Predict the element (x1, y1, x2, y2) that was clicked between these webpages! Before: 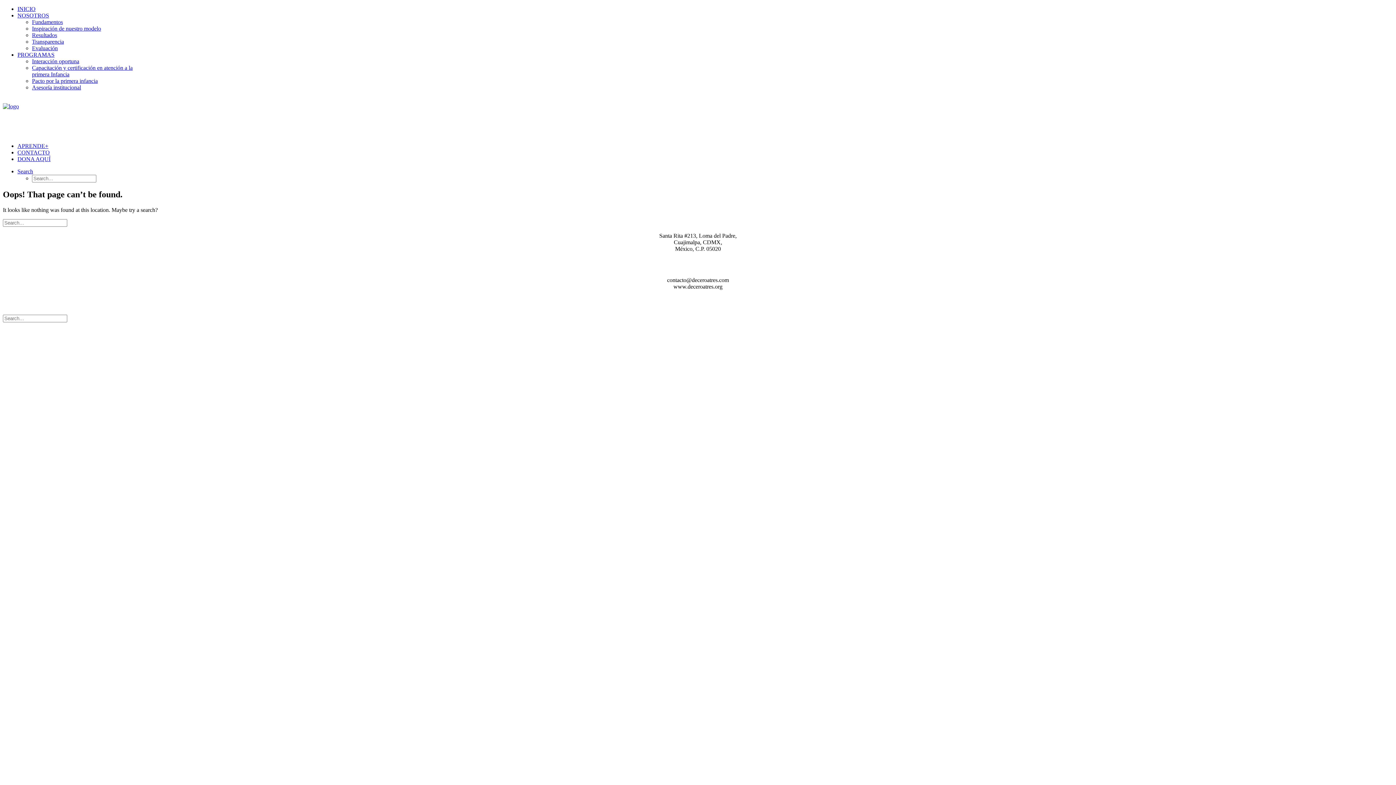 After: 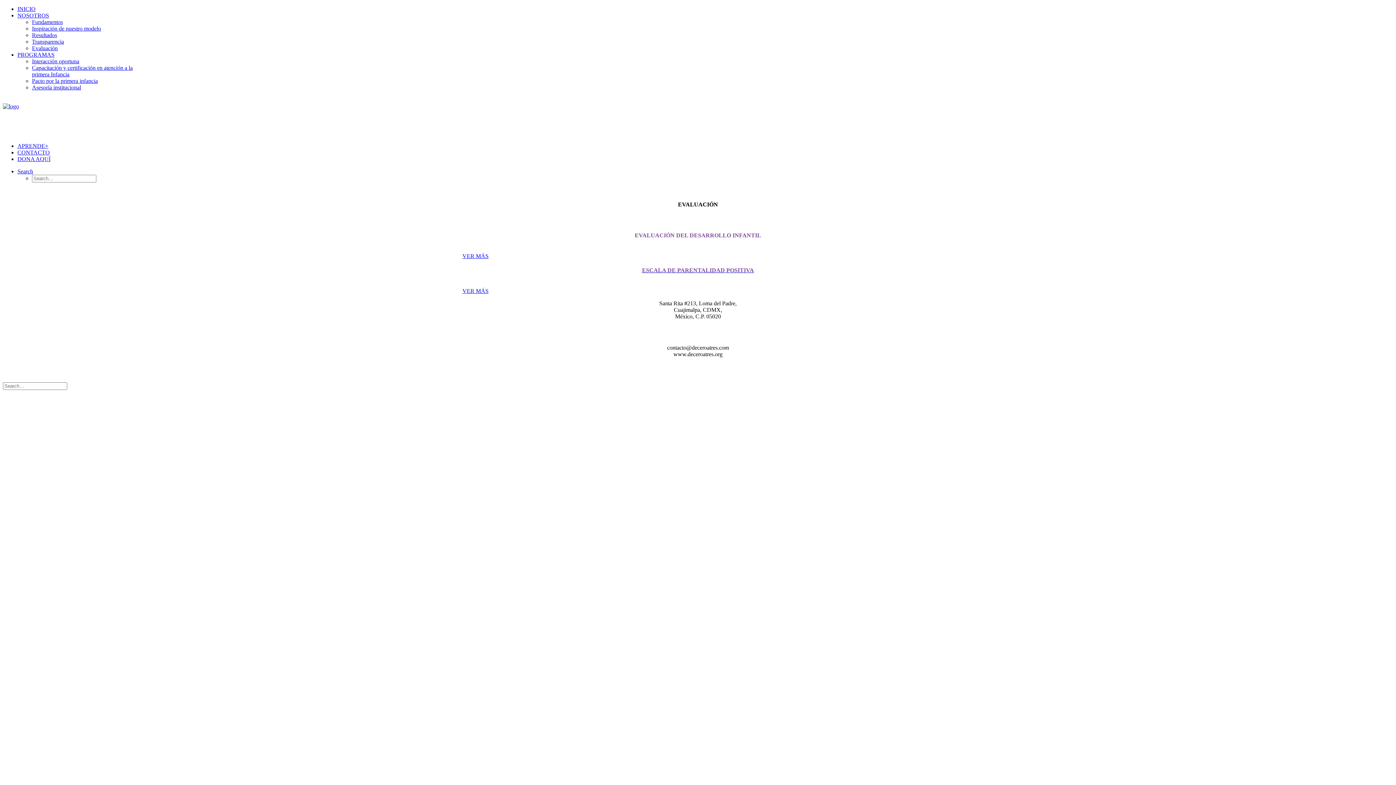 Action: label: Evaluación bbox: (32, 45, 57, 51)